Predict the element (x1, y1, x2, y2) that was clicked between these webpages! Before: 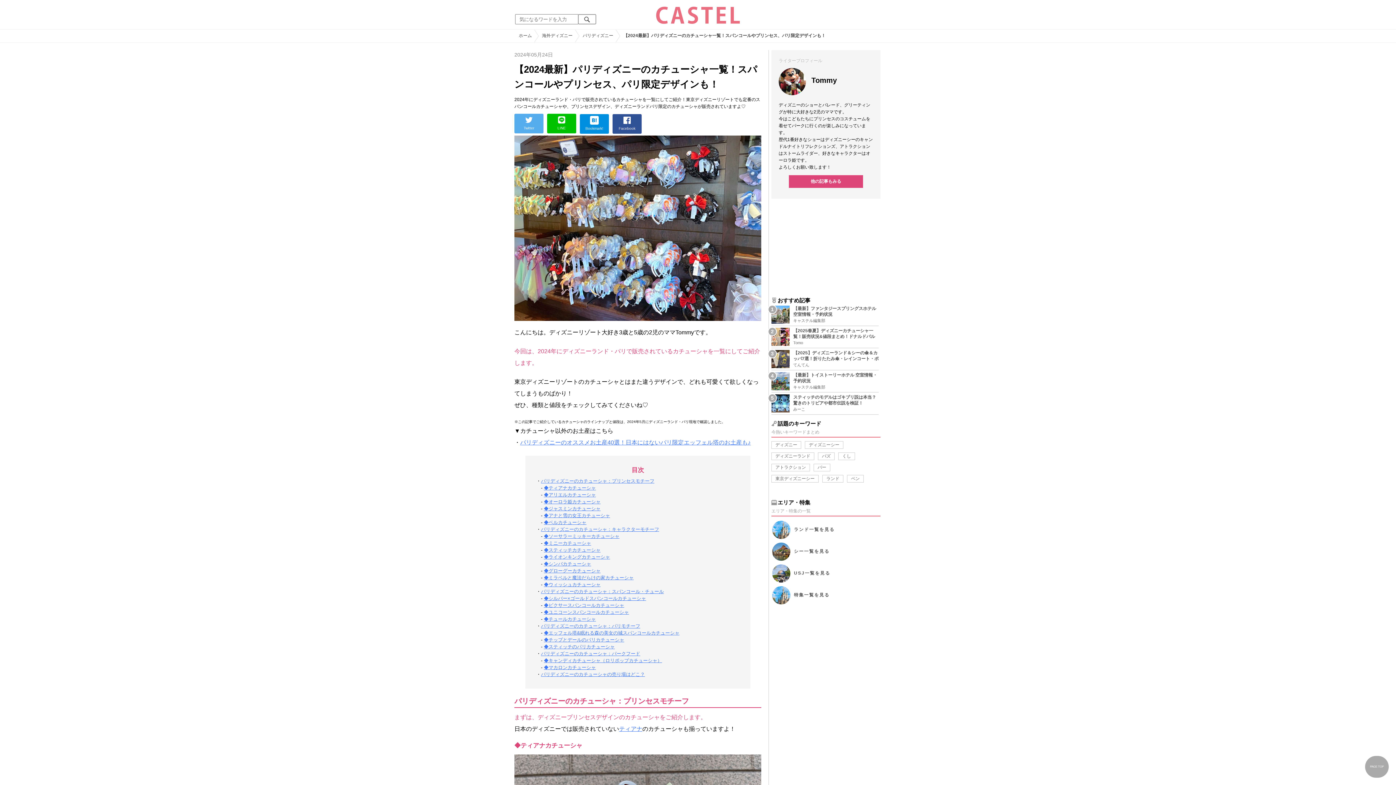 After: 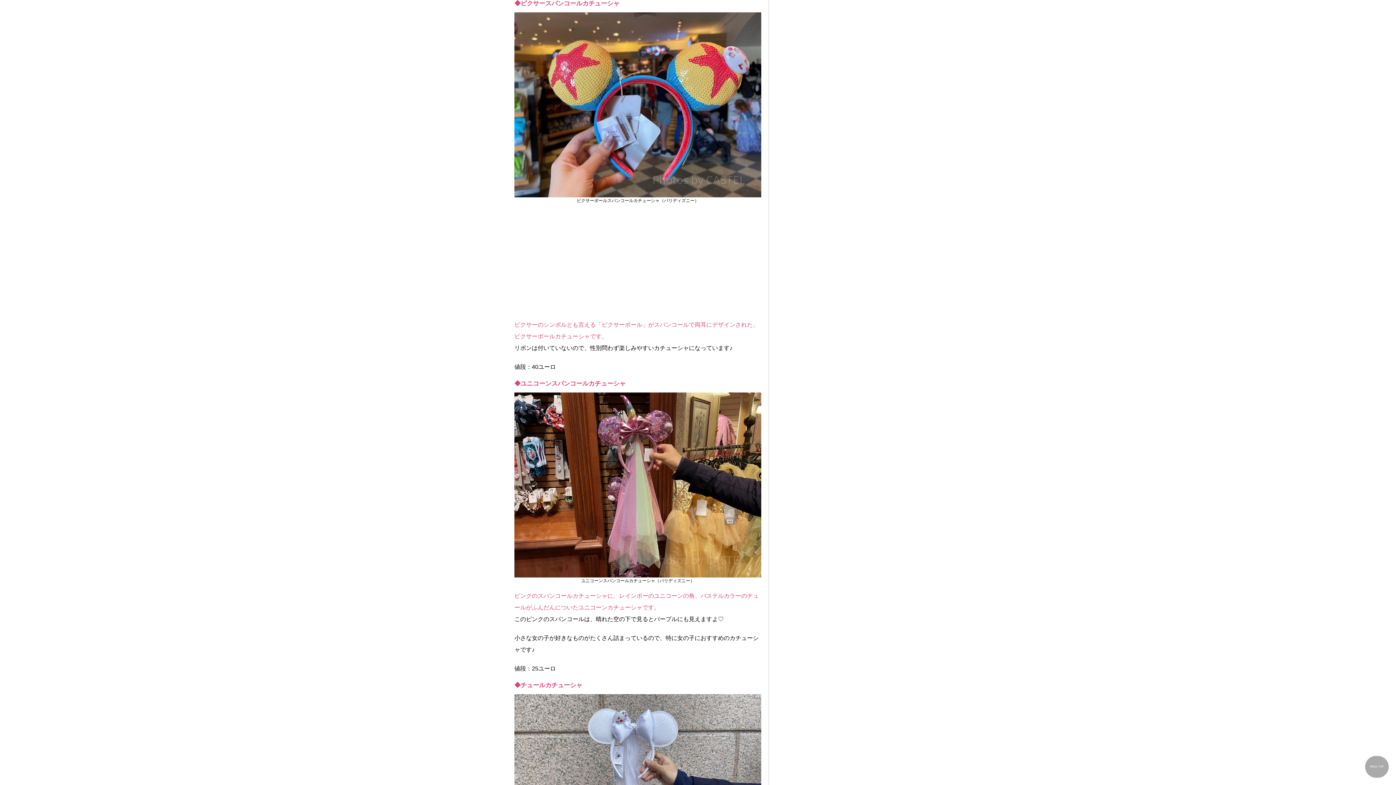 Action: label: ◆ピクサースパンコールカチューシャ bbox: (544, 602, 624, 608)